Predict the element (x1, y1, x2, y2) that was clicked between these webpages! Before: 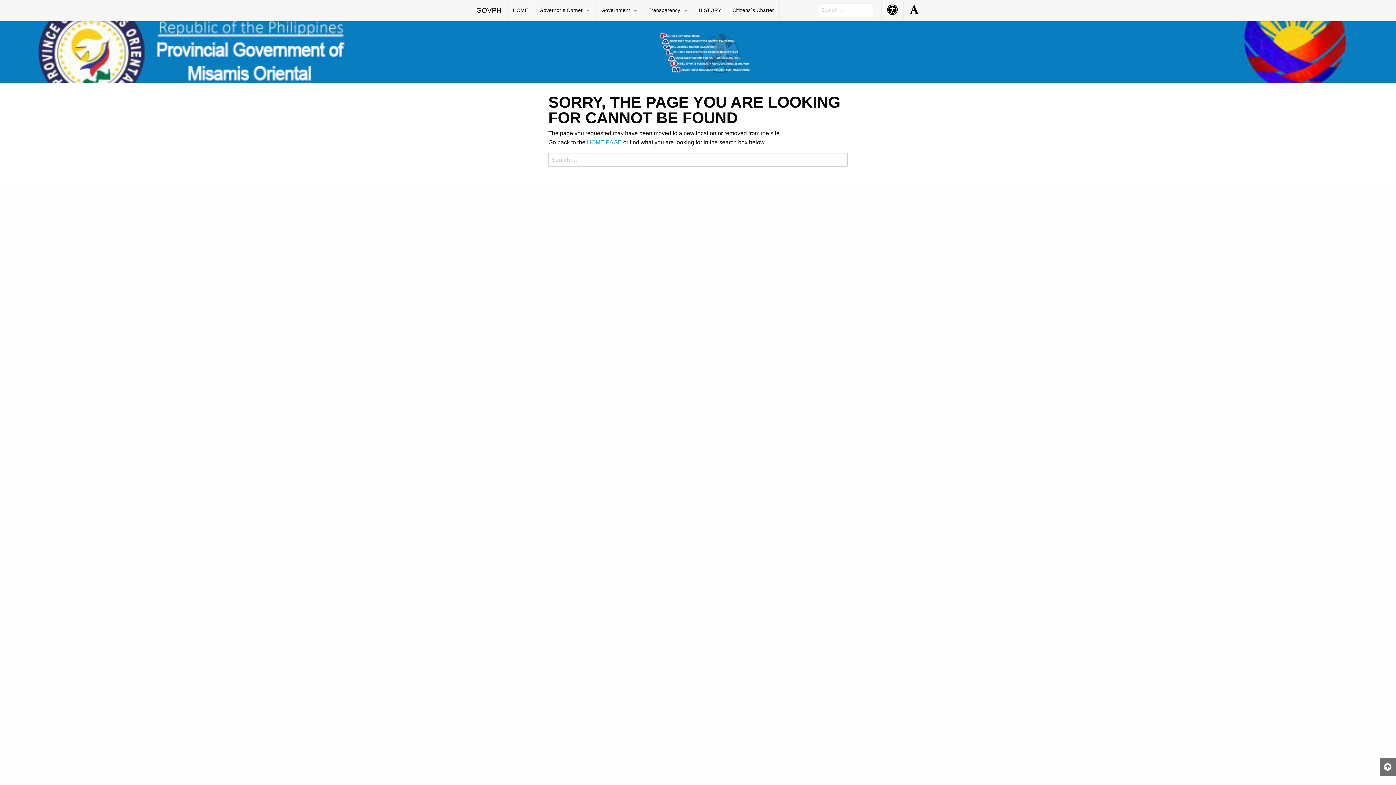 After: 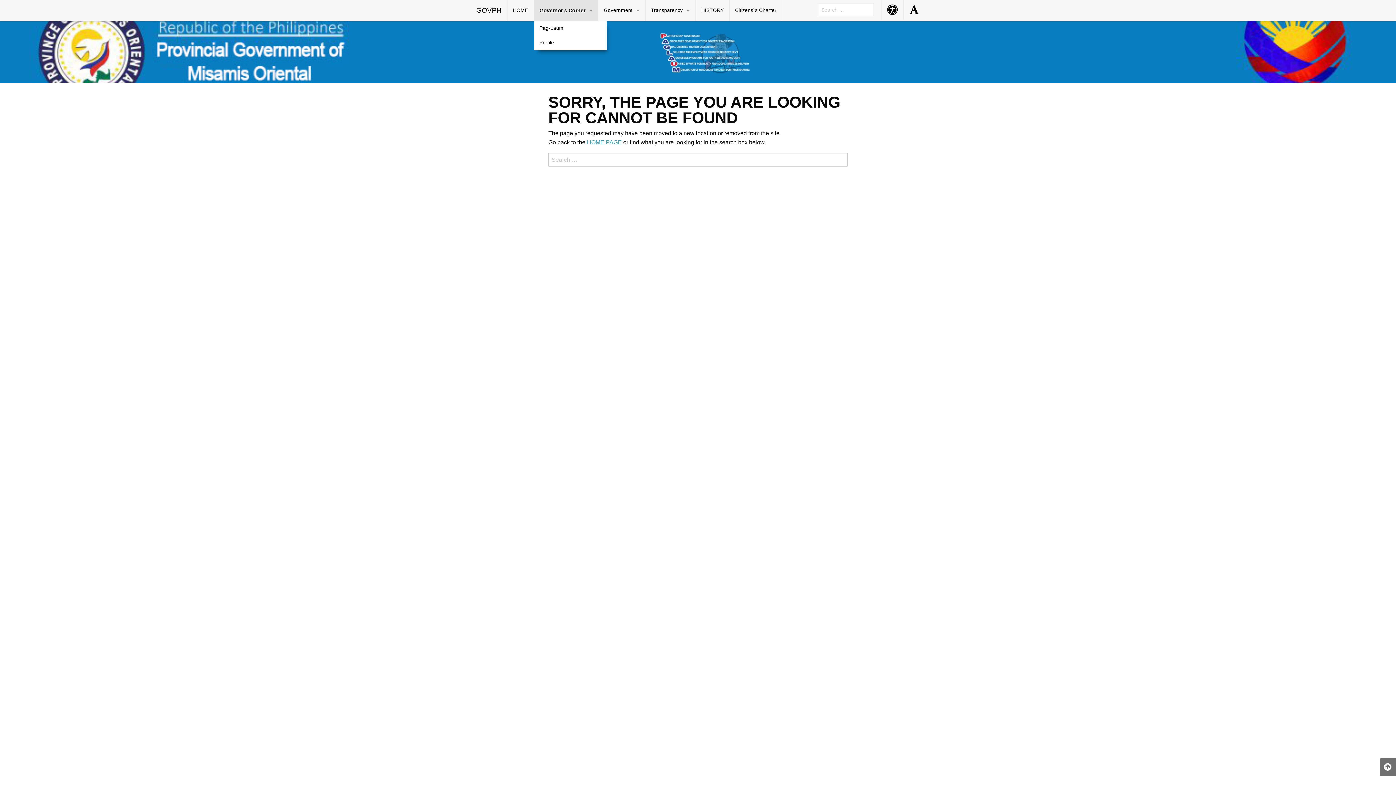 Action: bbox: (534, 0, 595, 21) label: Governor’s Corner